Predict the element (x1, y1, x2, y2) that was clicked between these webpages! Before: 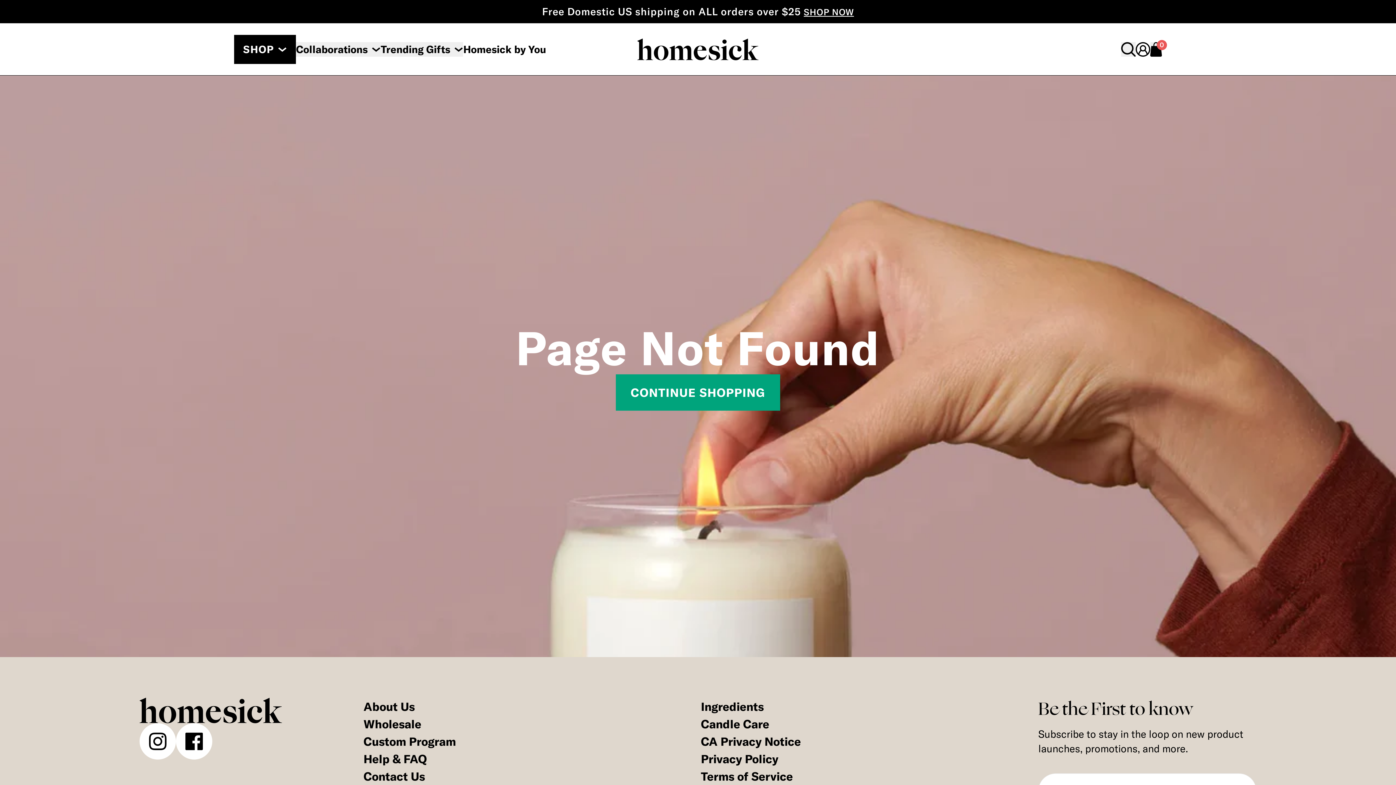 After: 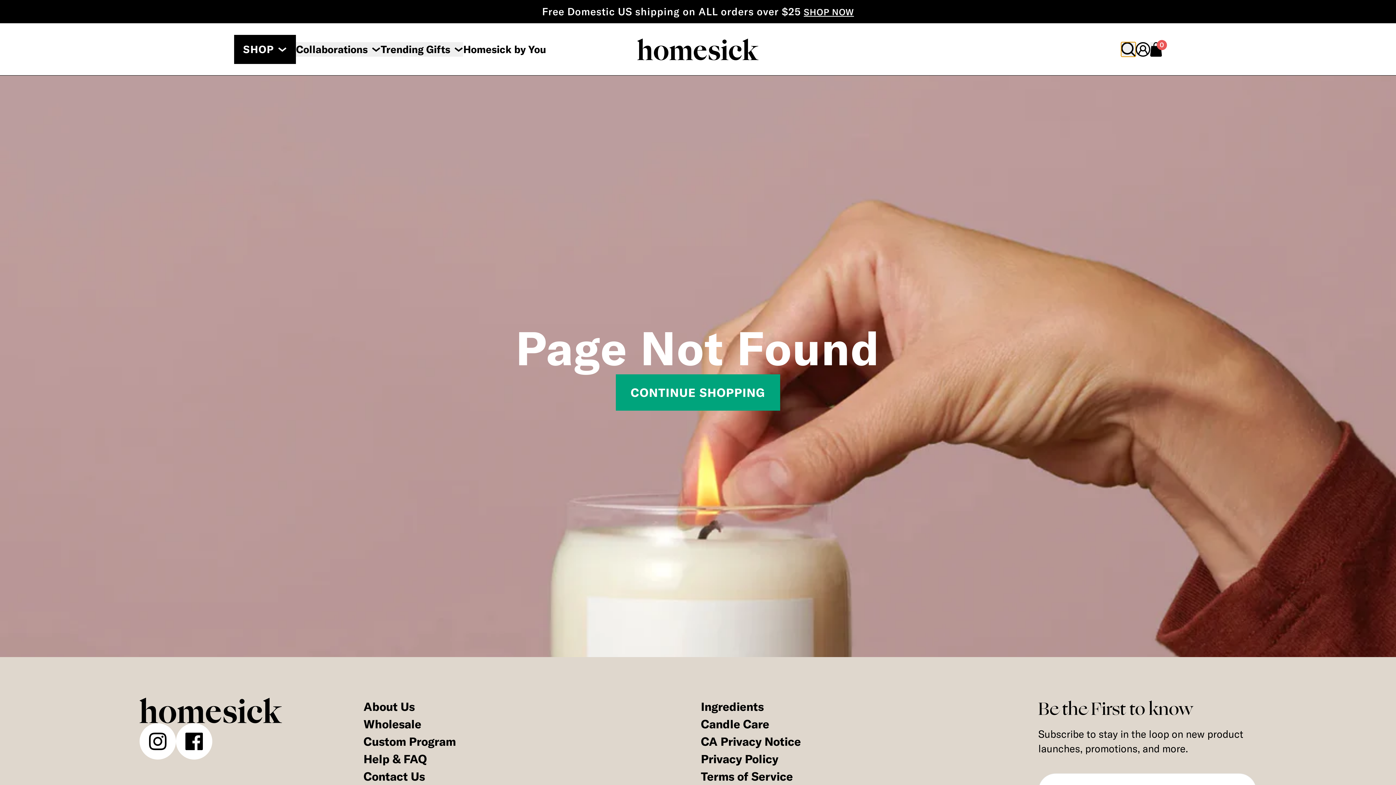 Action: label: Open search bbox: (1121, 42, 1136, 56)